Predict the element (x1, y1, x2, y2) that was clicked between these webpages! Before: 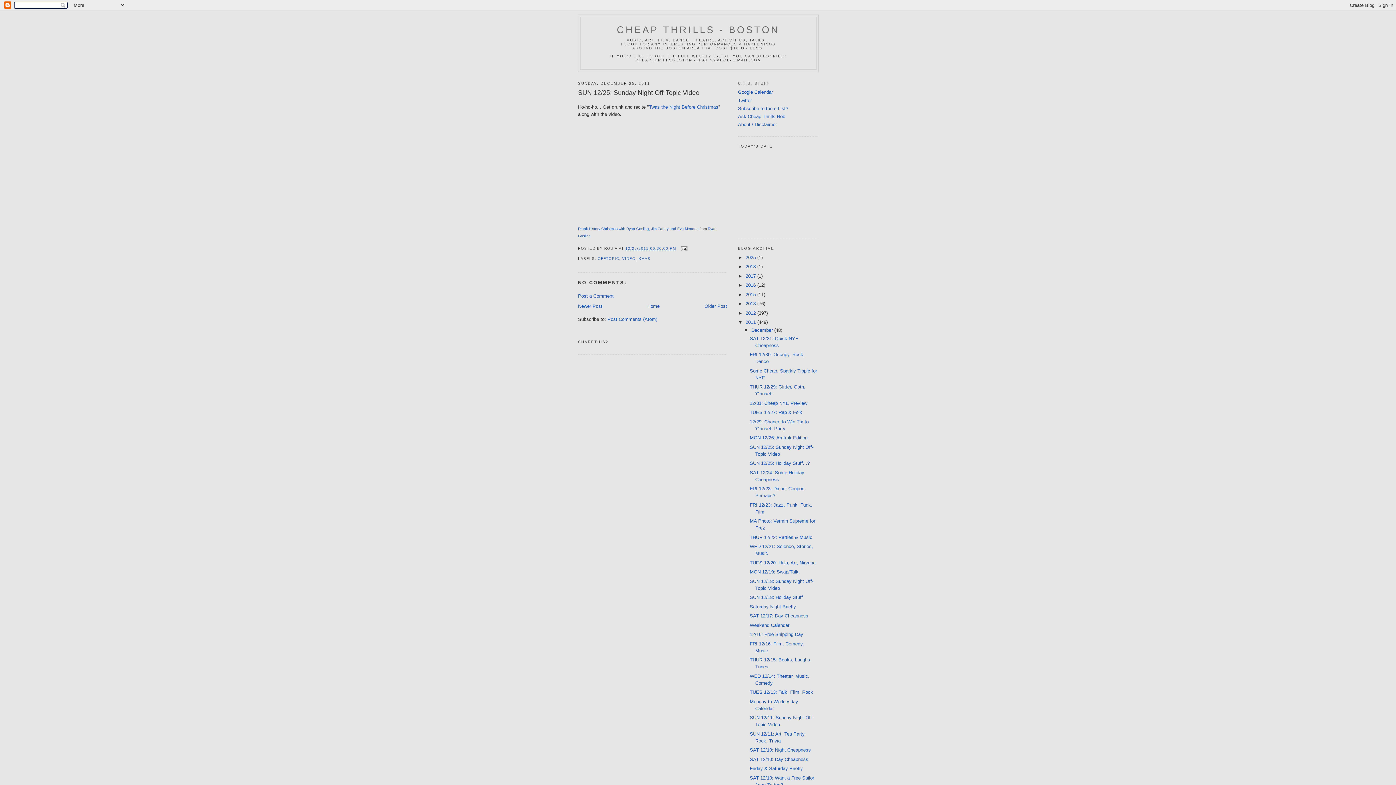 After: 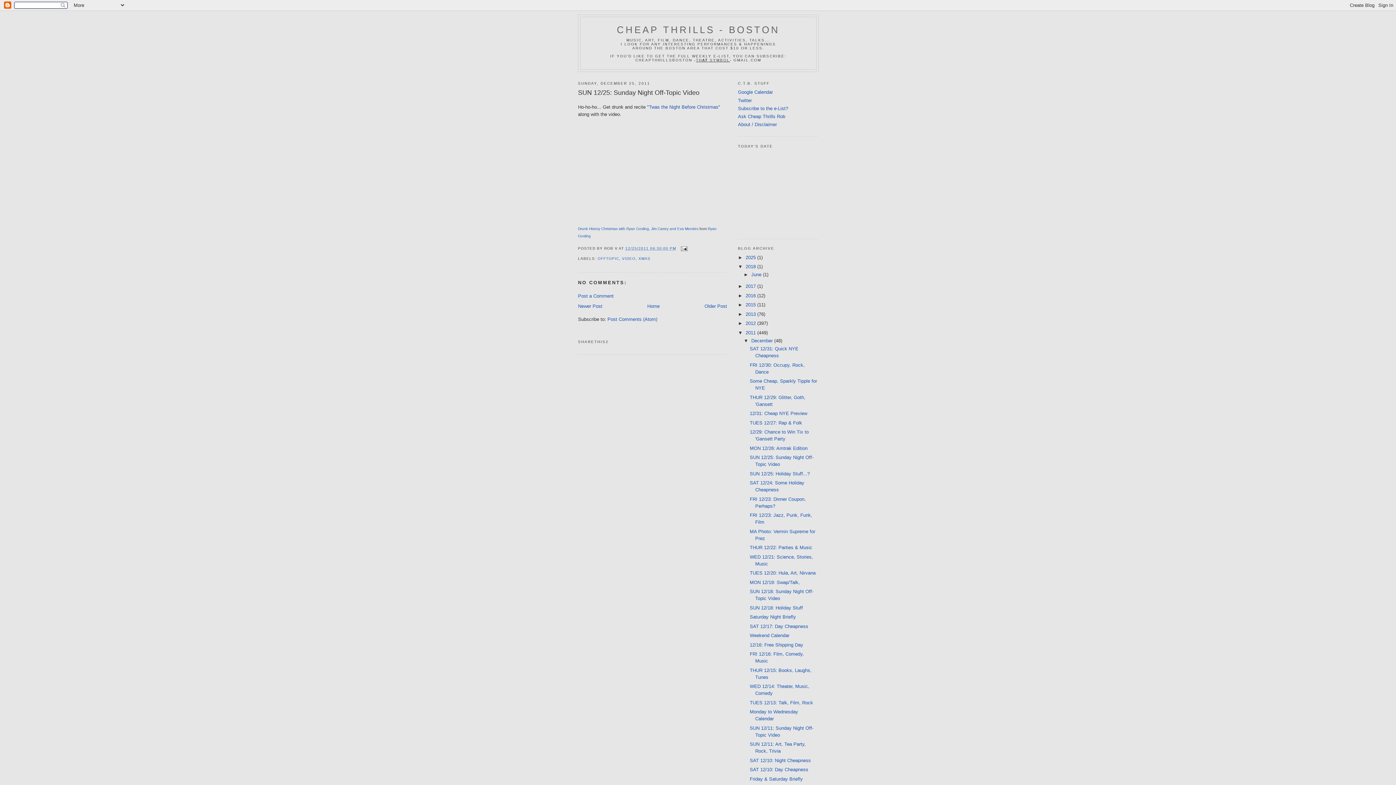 Action: label: ►   bbox: (738, 264, 745, 269)